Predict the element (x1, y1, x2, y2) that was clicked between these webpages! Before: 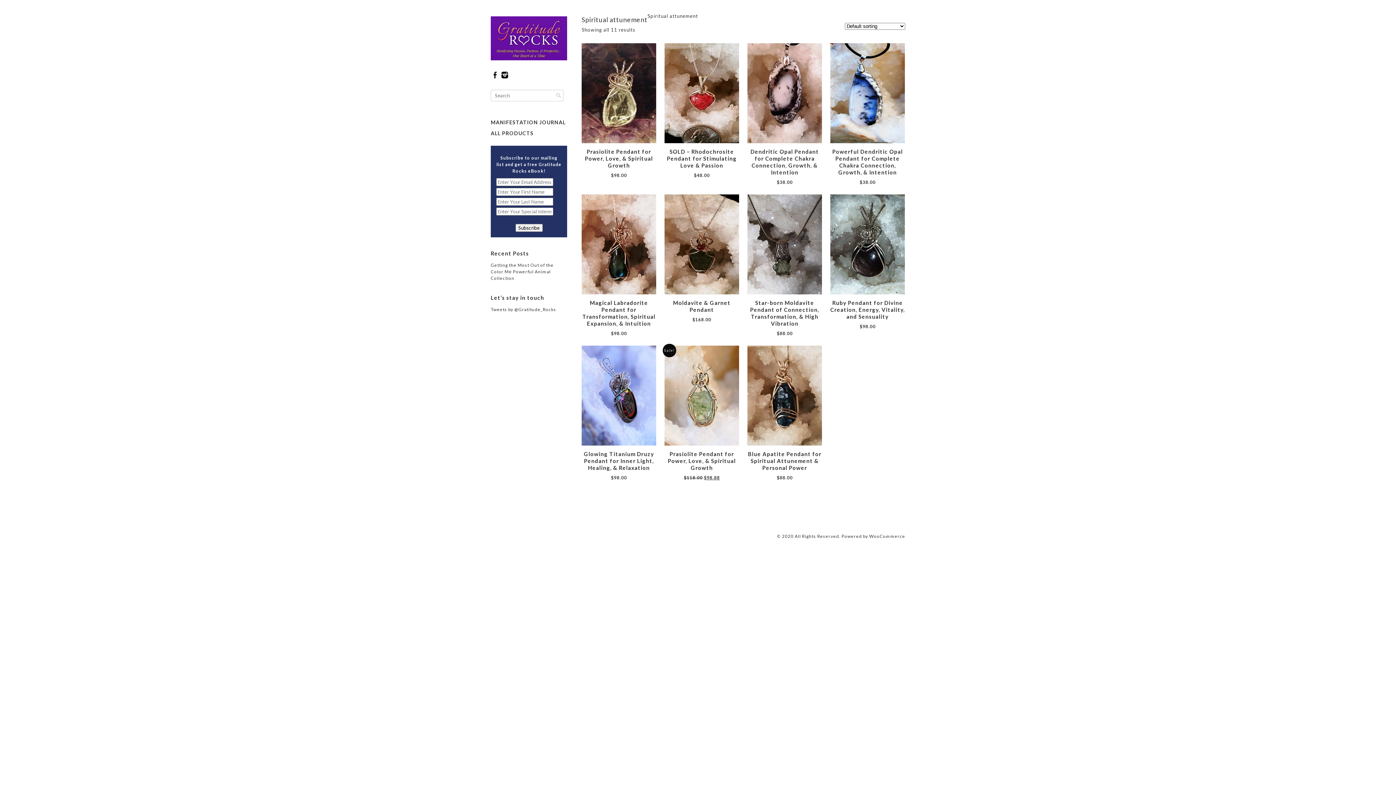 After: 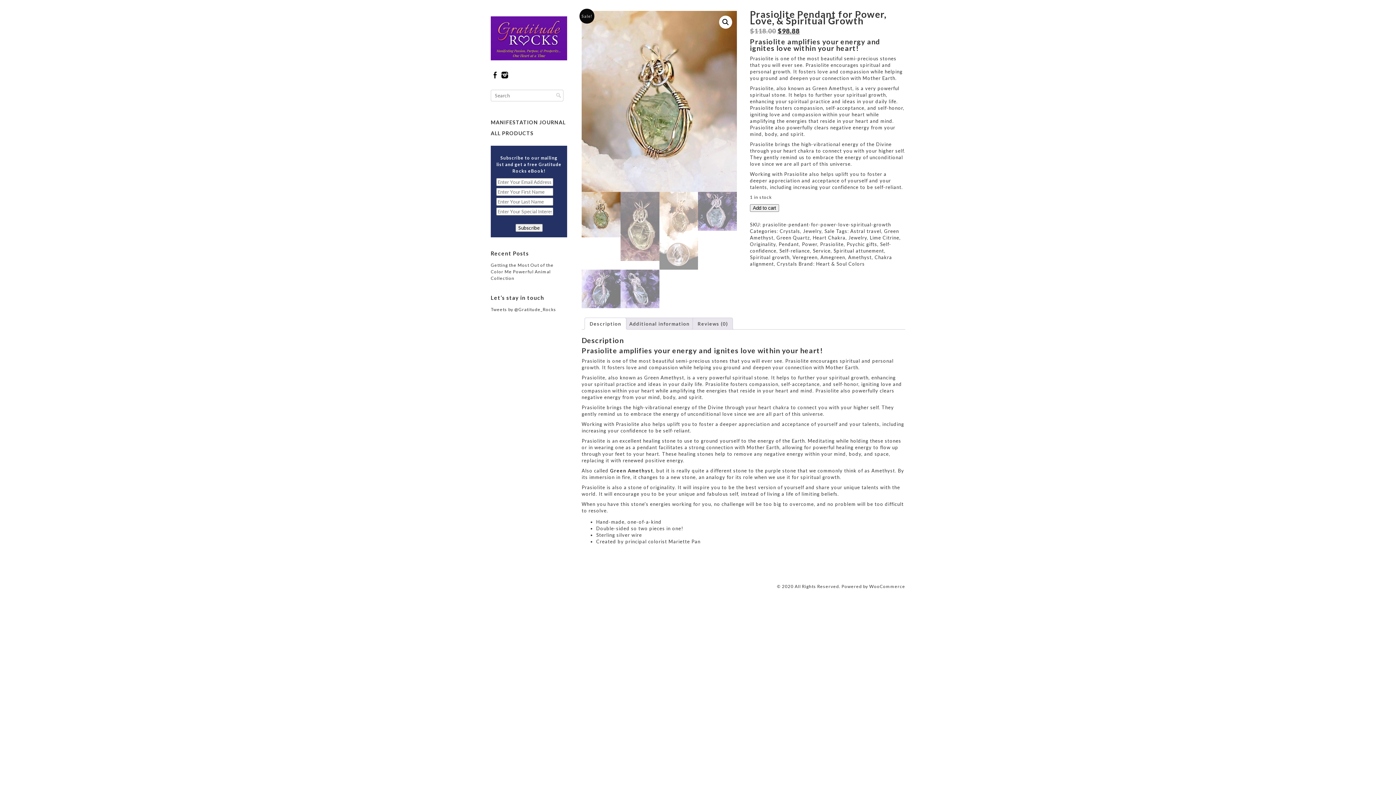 Action: bbox: (664, 441, 739, 446) label: Sale!